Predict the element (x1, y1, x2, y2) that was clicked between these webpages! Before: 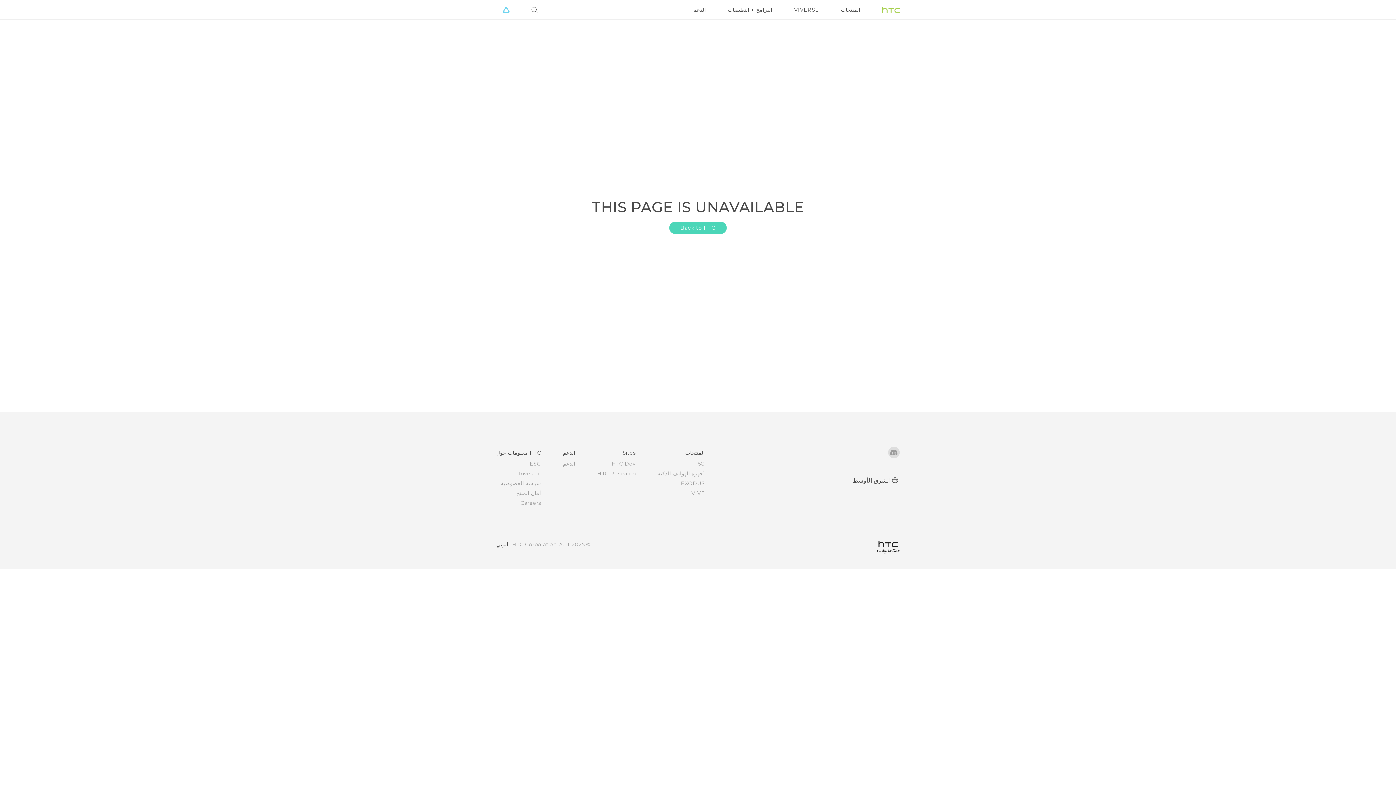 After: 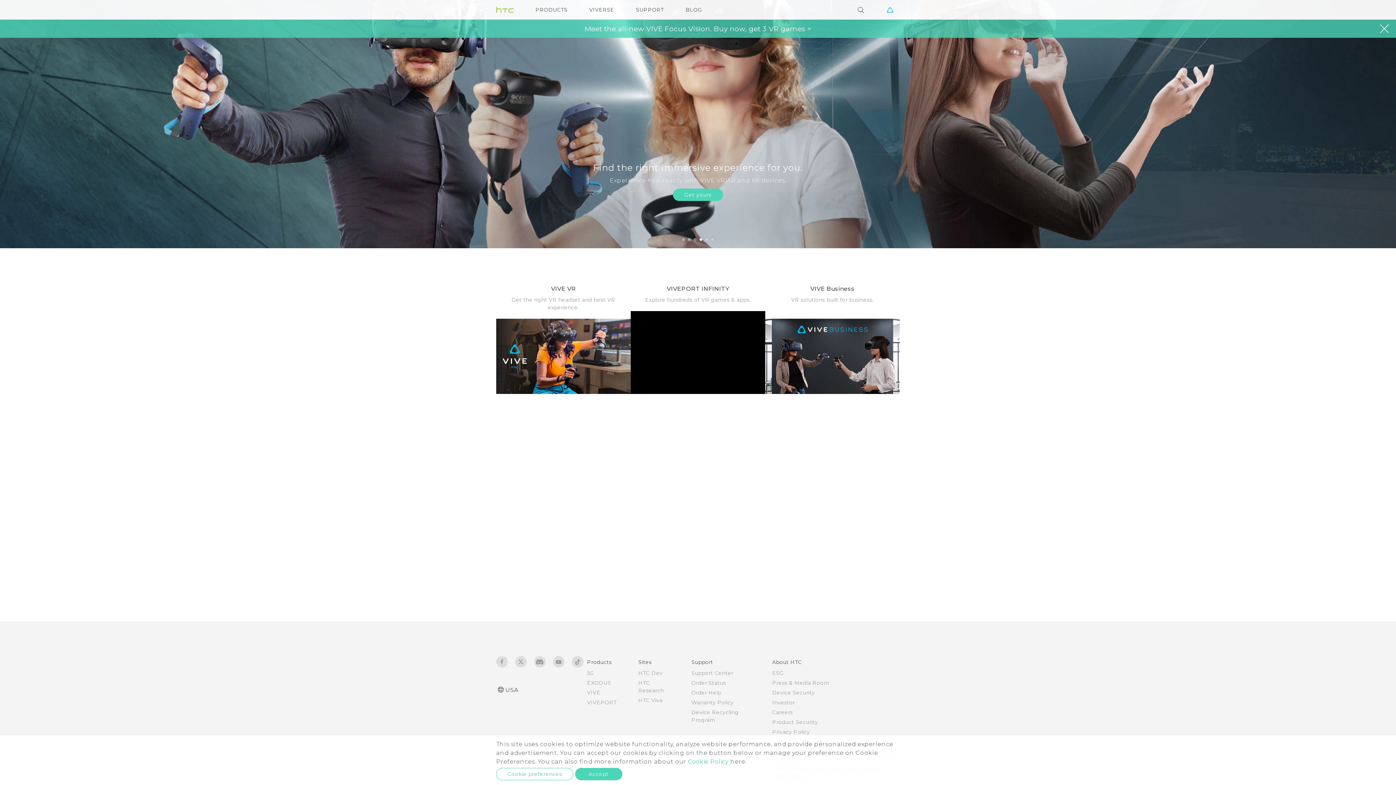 Action: bbox: (681, 480, 705, 486) label: EXODUS